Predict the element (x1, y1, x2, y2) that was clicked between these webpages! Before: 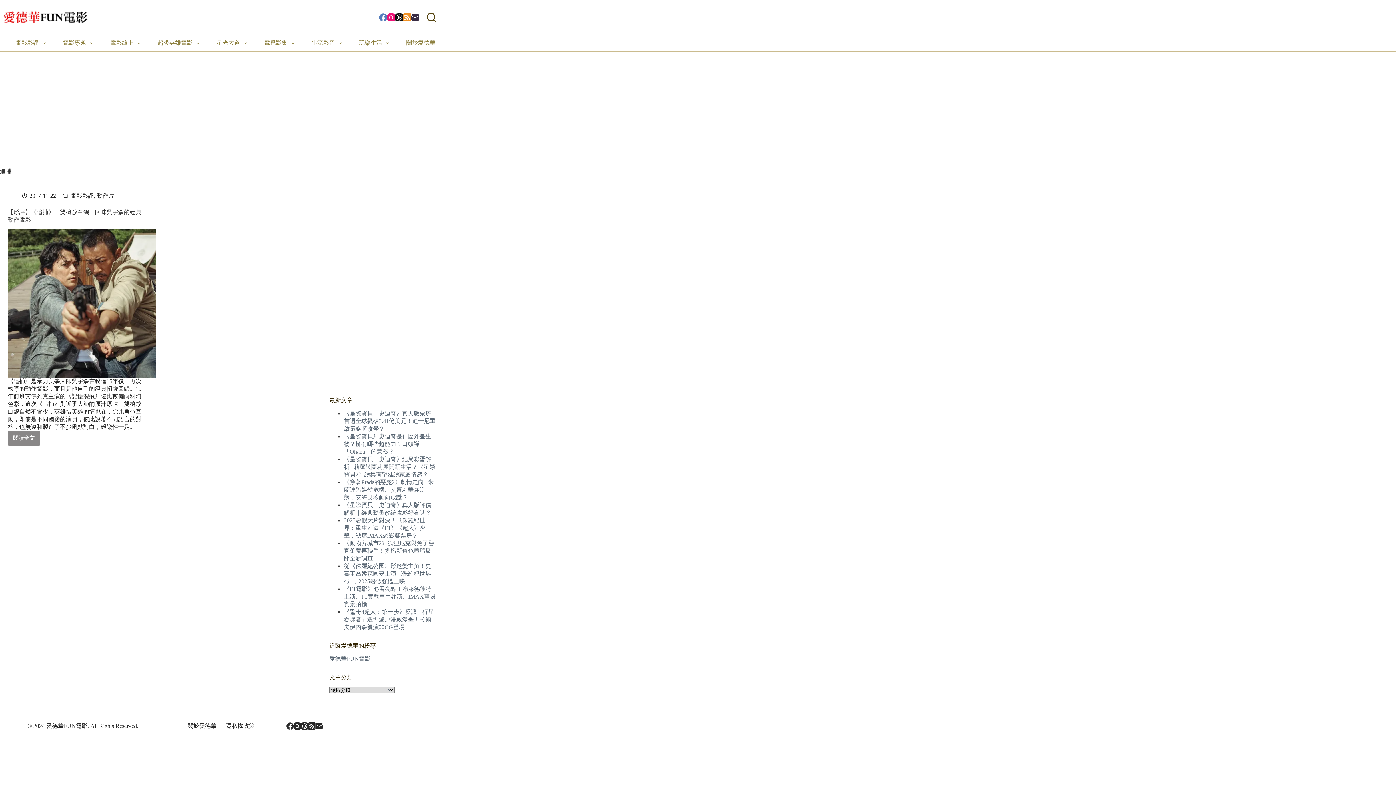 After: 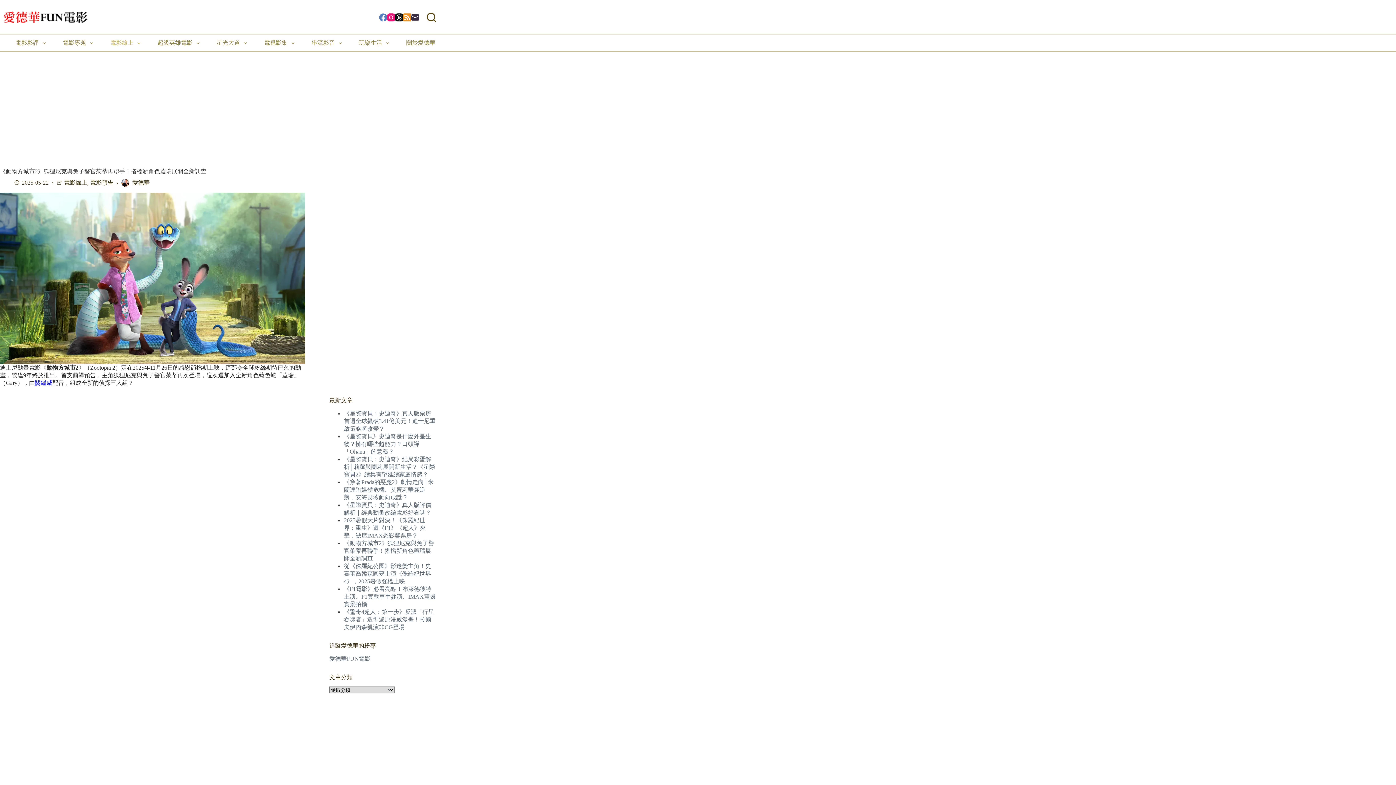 Action: bbox: (344, 540, 434, 561) label: 《動物方城市2》狐狸尼克與兔子警官茱蒂再聯手！搭檔新角色蓋瑞展開全新調查